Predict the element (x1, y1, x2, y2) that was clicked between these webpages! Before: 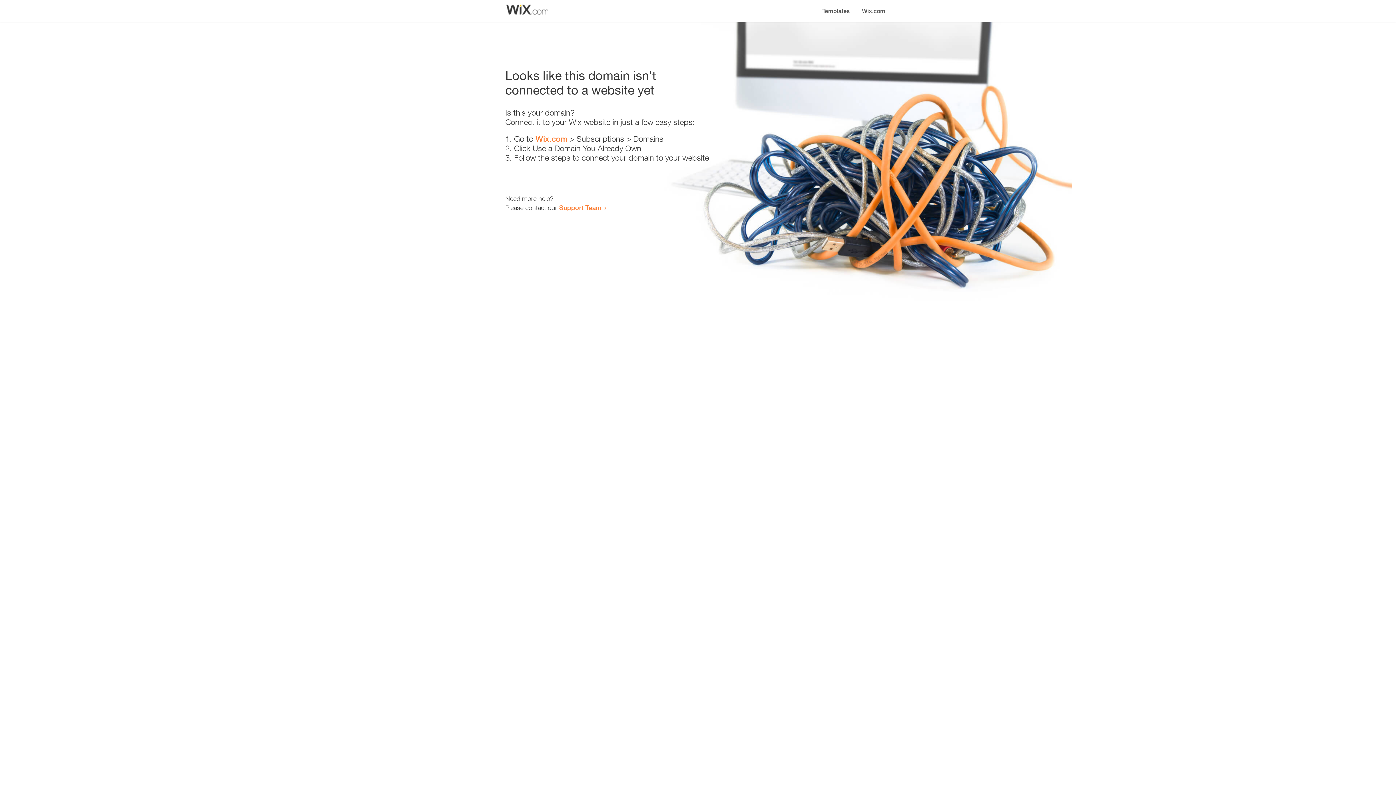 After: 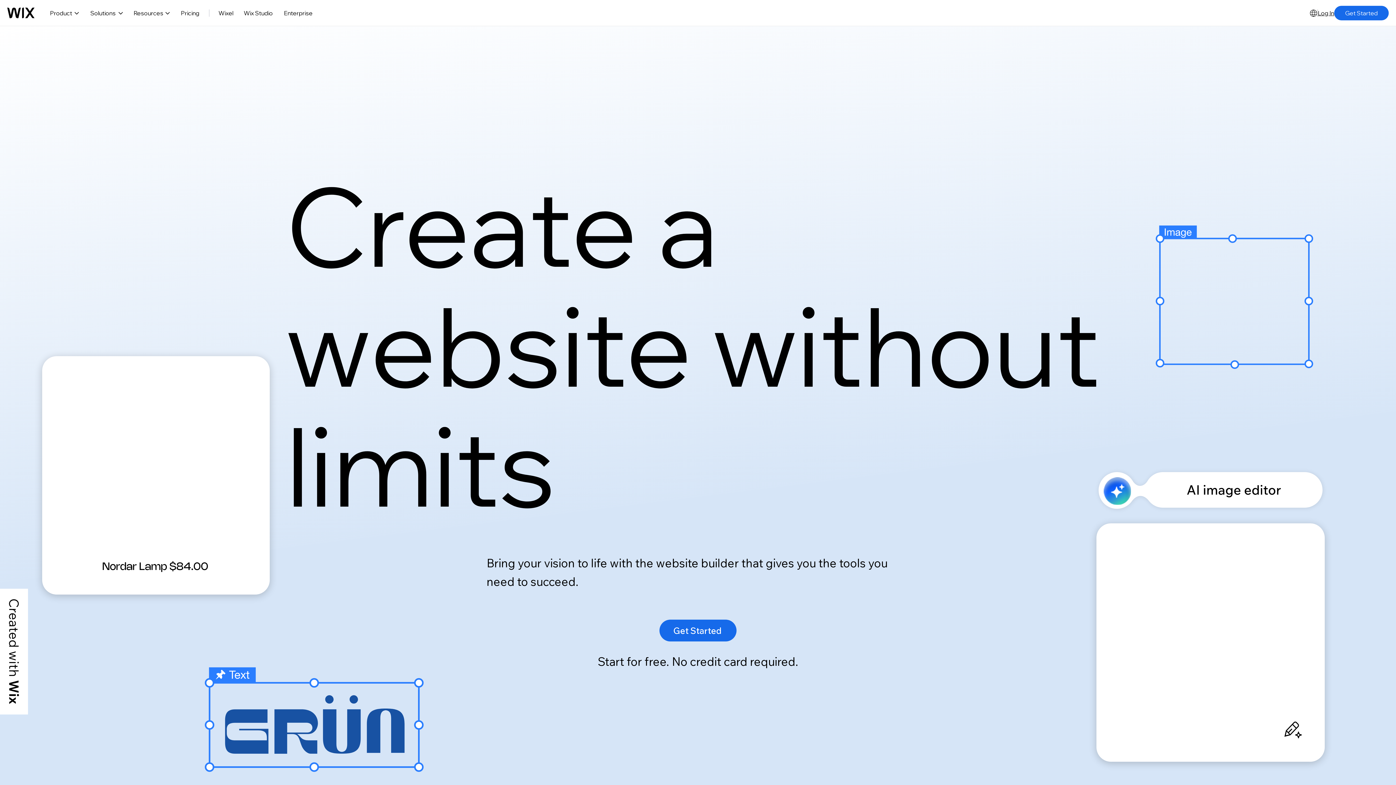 Action: label: Wix.com bbox: (856, 0, 890, 14)